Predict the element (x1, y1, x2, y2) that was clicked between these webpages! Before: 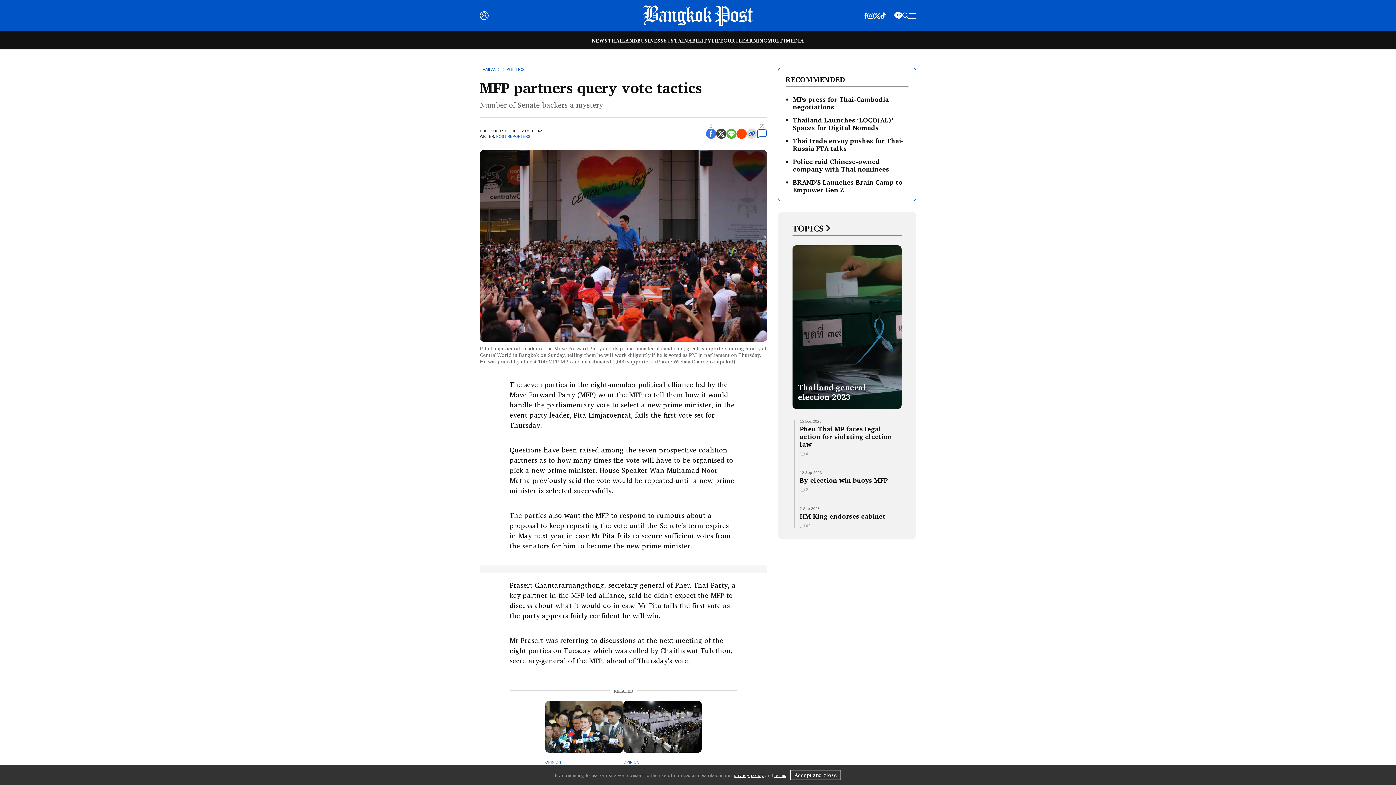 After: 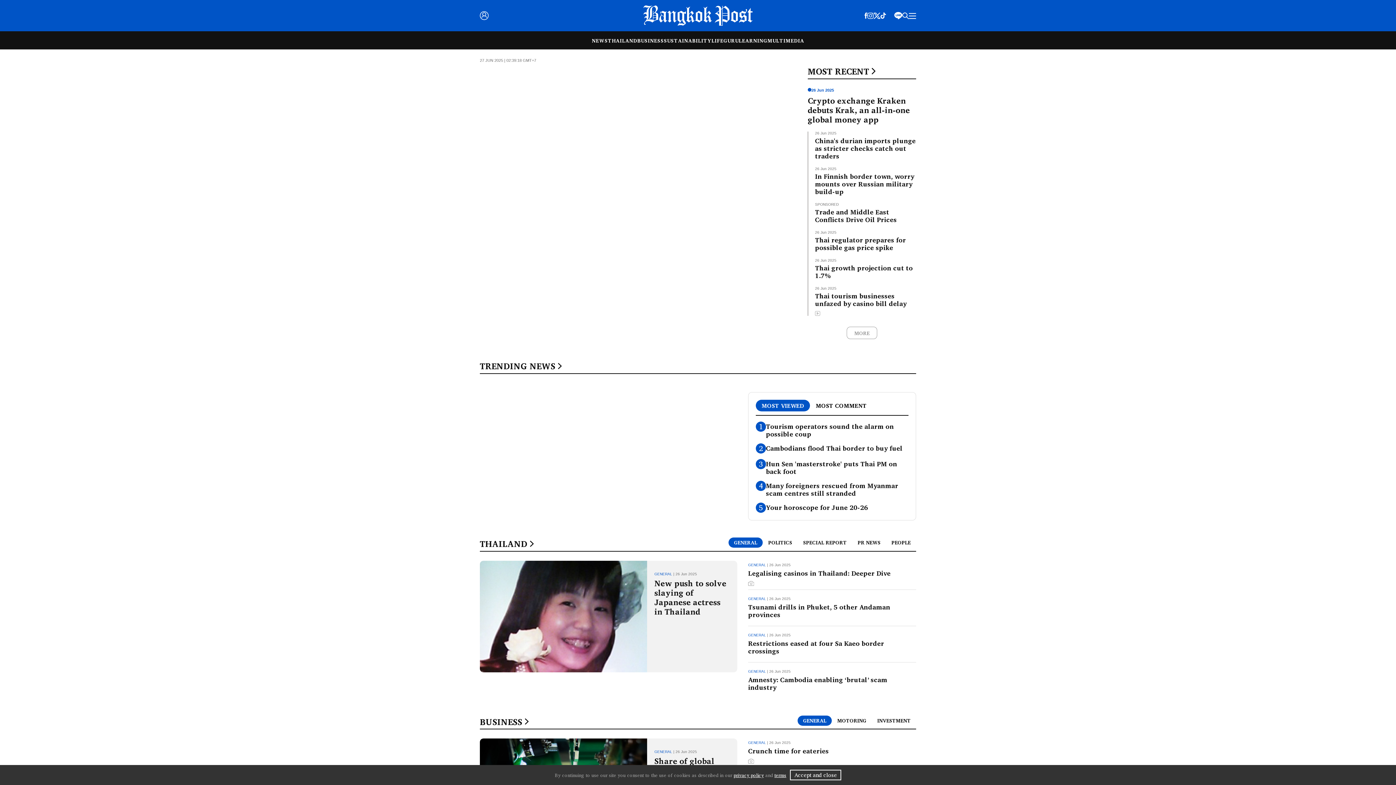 Action: label: Bangkok Post - The world’s window on Thailand bbox: (643, 10, 752, 19)